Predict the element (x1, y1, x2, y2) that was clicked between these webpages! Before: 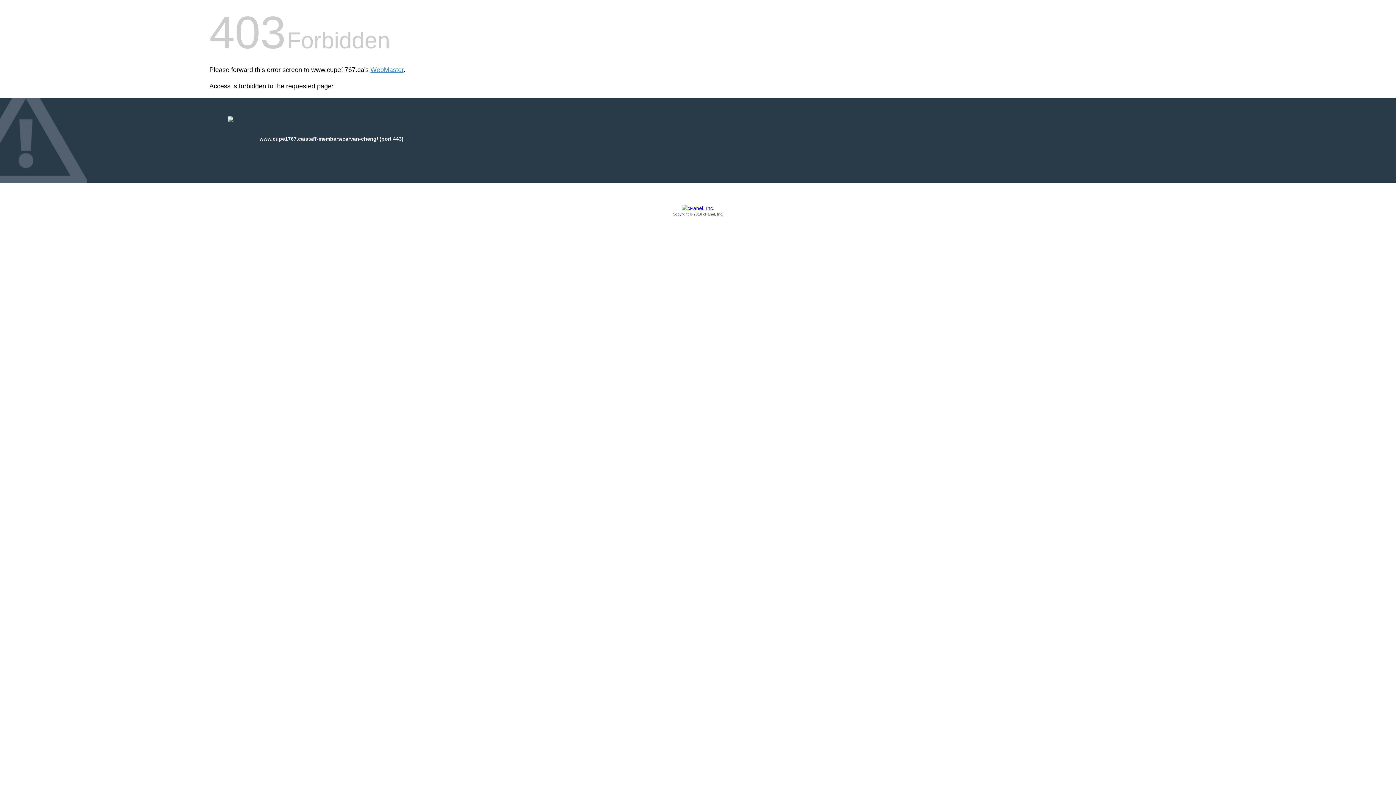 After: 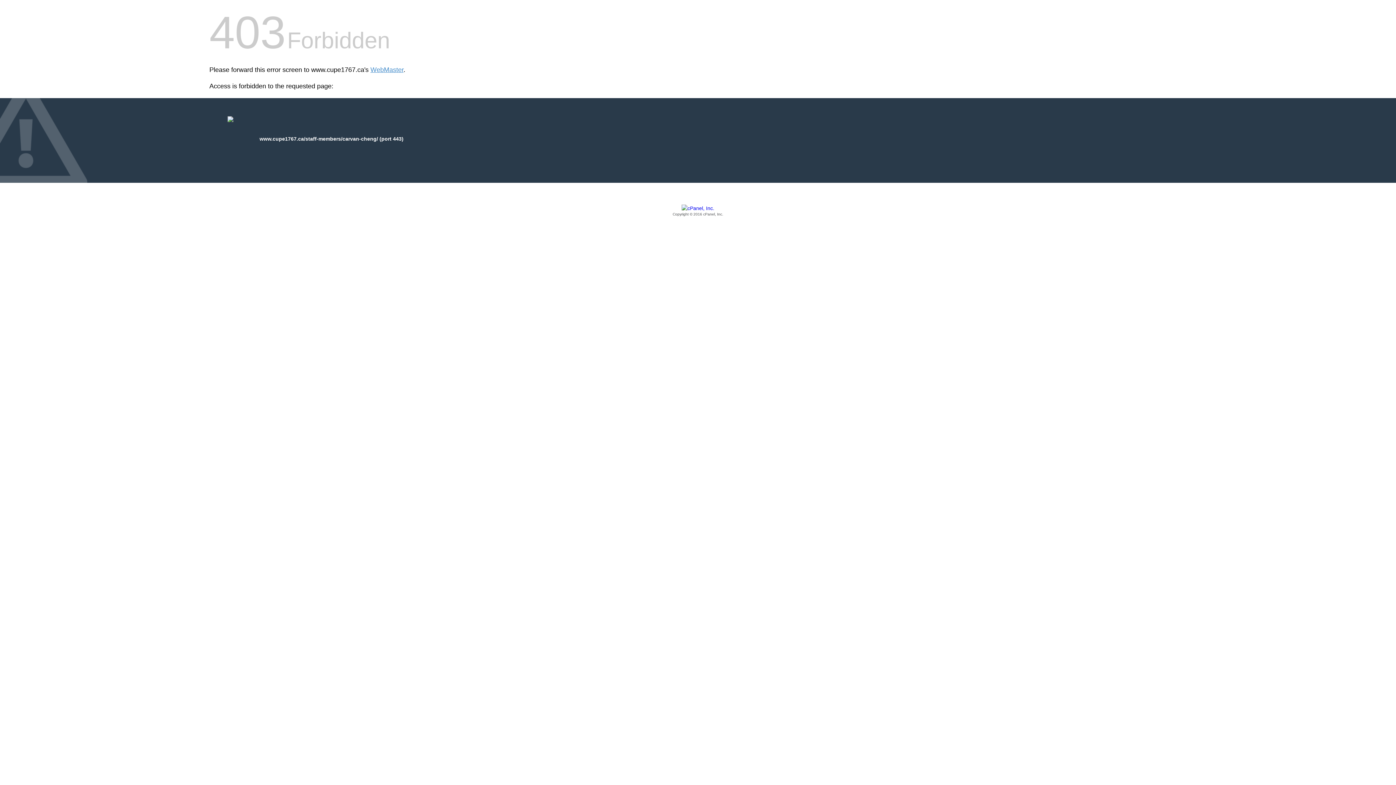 Action: label: Copyright © 2016 cPanel, Inc. bbox: (209, 205, 1186, 217)